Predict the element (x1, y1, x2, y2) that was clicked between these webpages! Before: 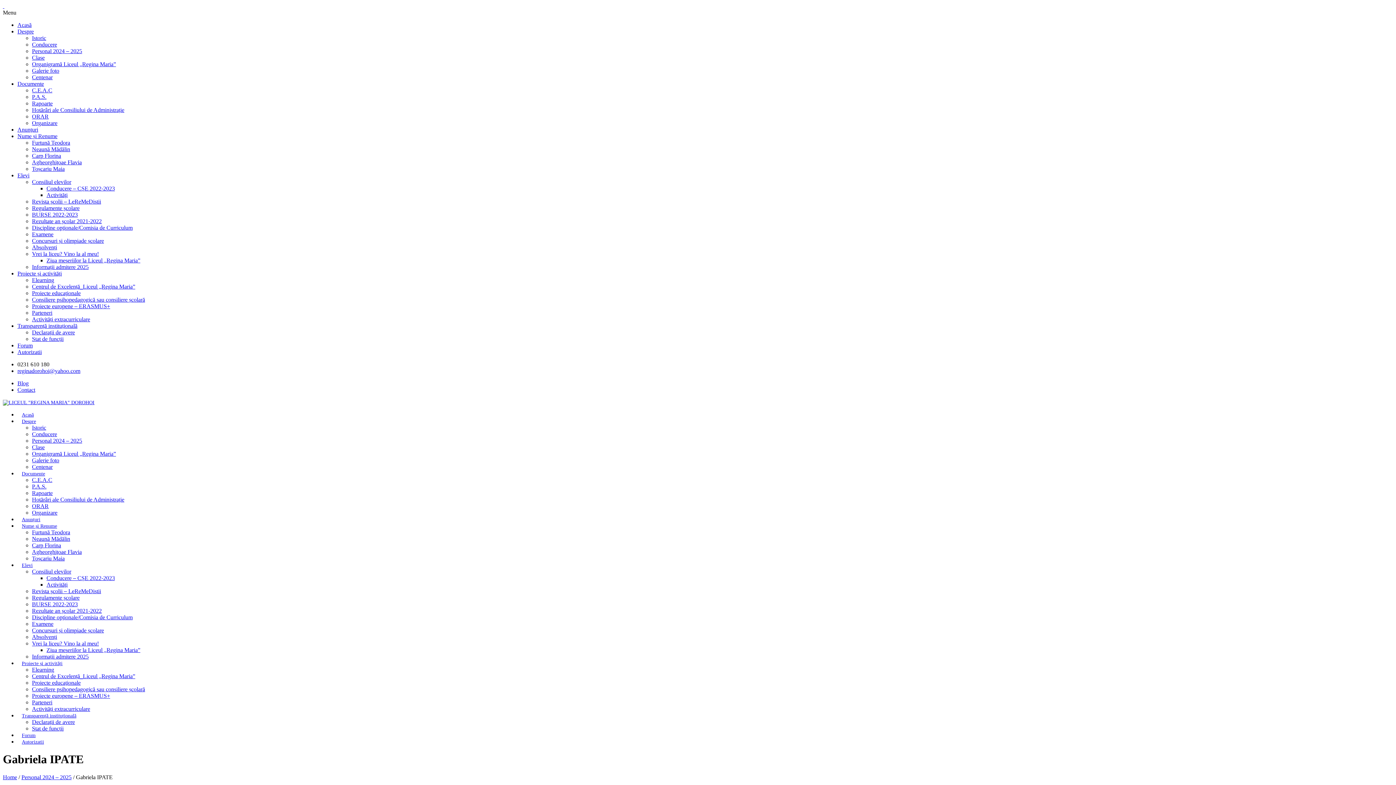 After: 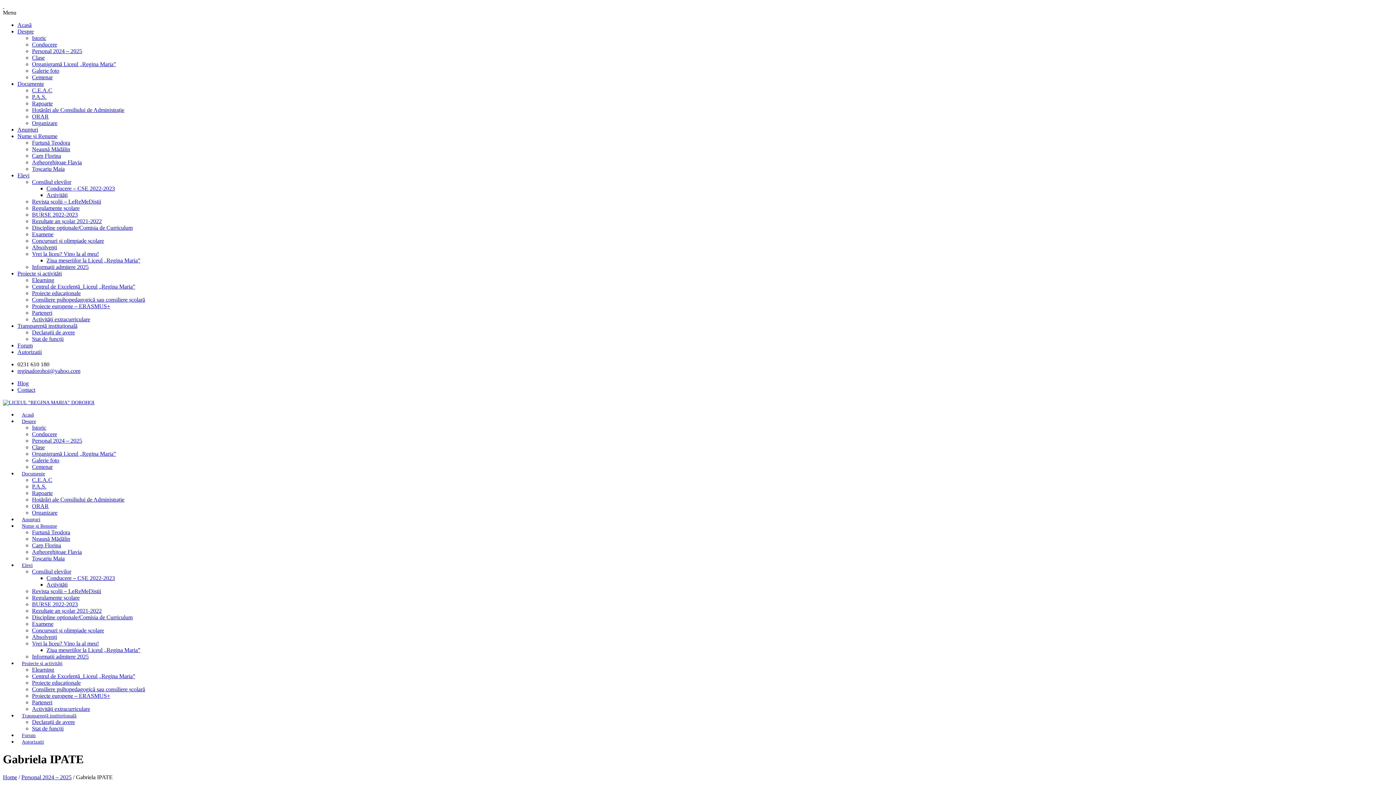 Action: label: Despre bbox: (17, 418, 40, 424)